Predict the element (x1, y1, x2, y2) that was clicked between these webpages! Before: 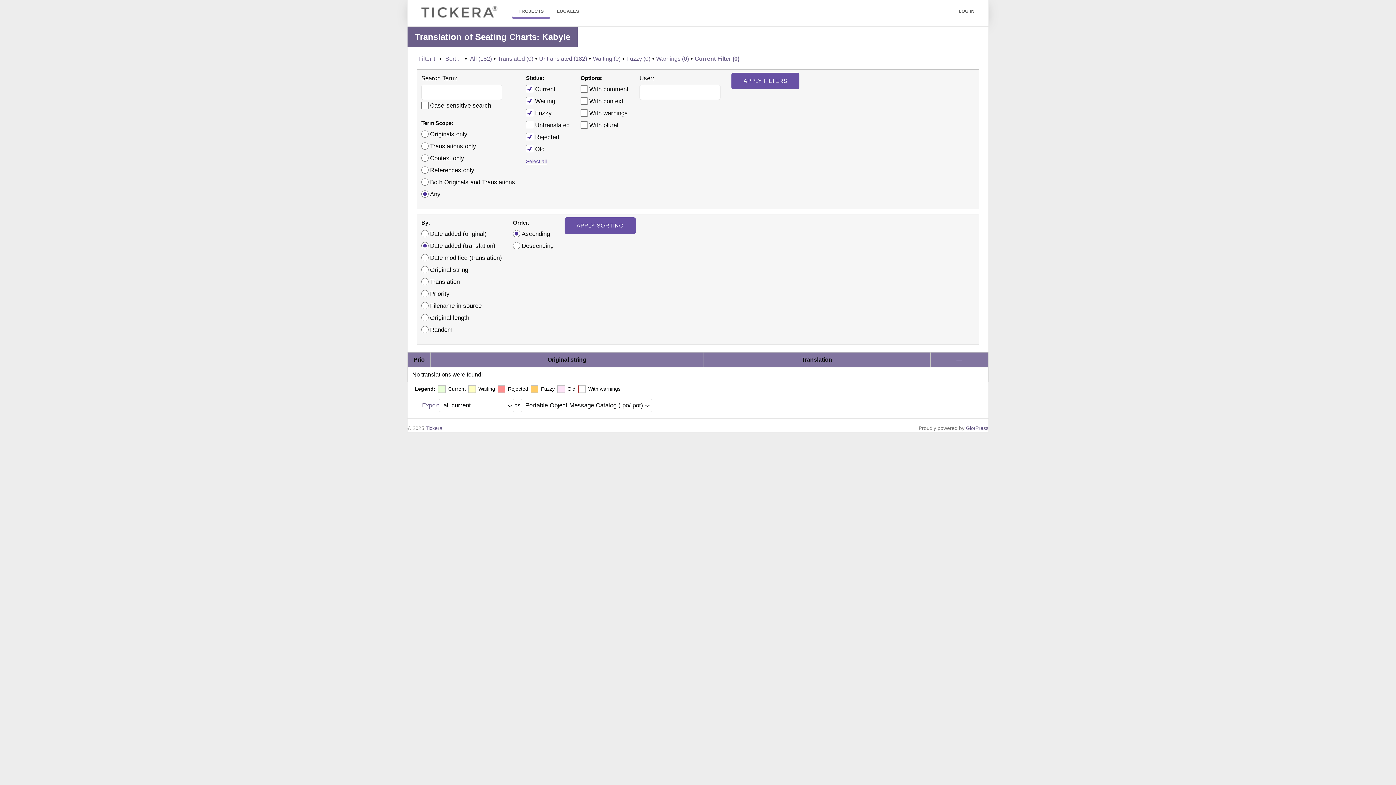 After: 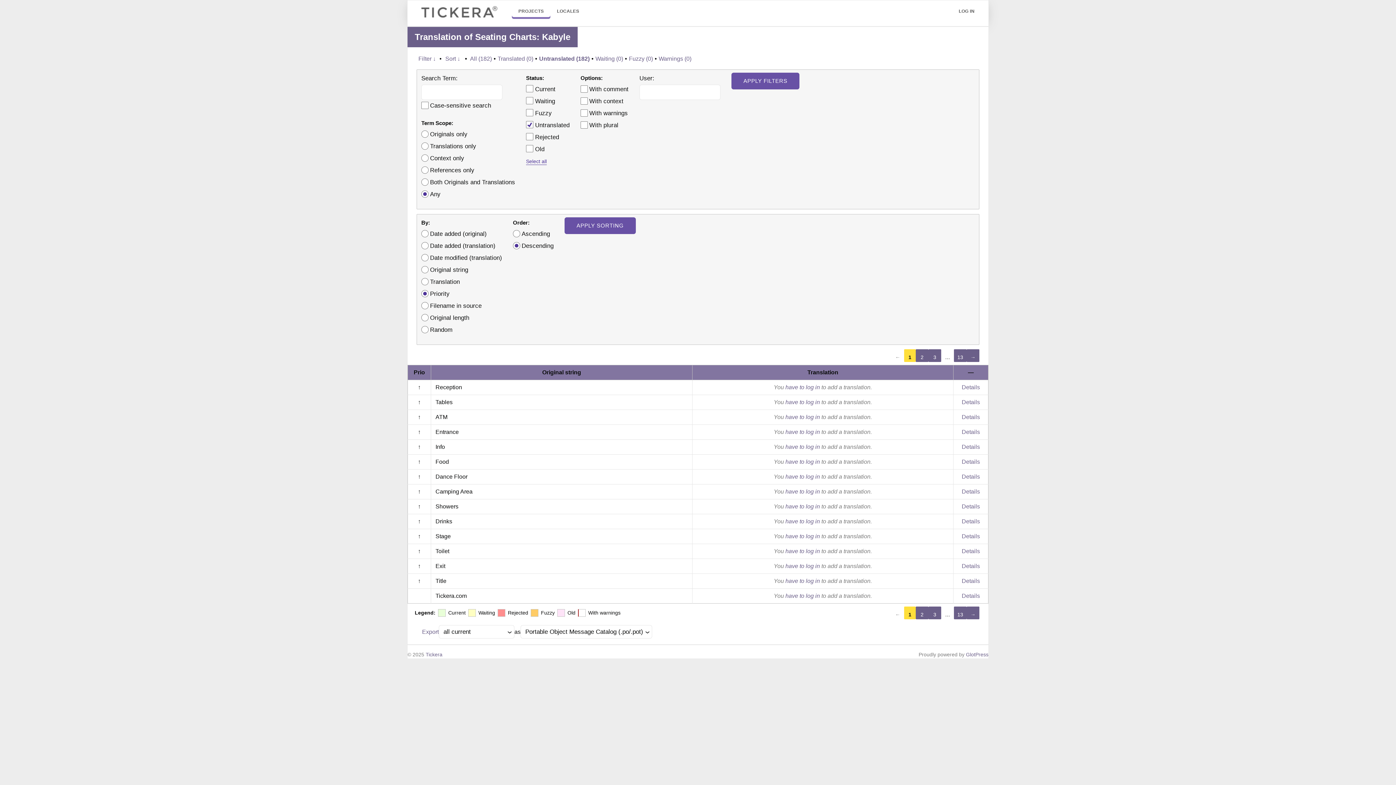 Action: label: Untranslated (182) bbox: (539, 53, 587, 64)